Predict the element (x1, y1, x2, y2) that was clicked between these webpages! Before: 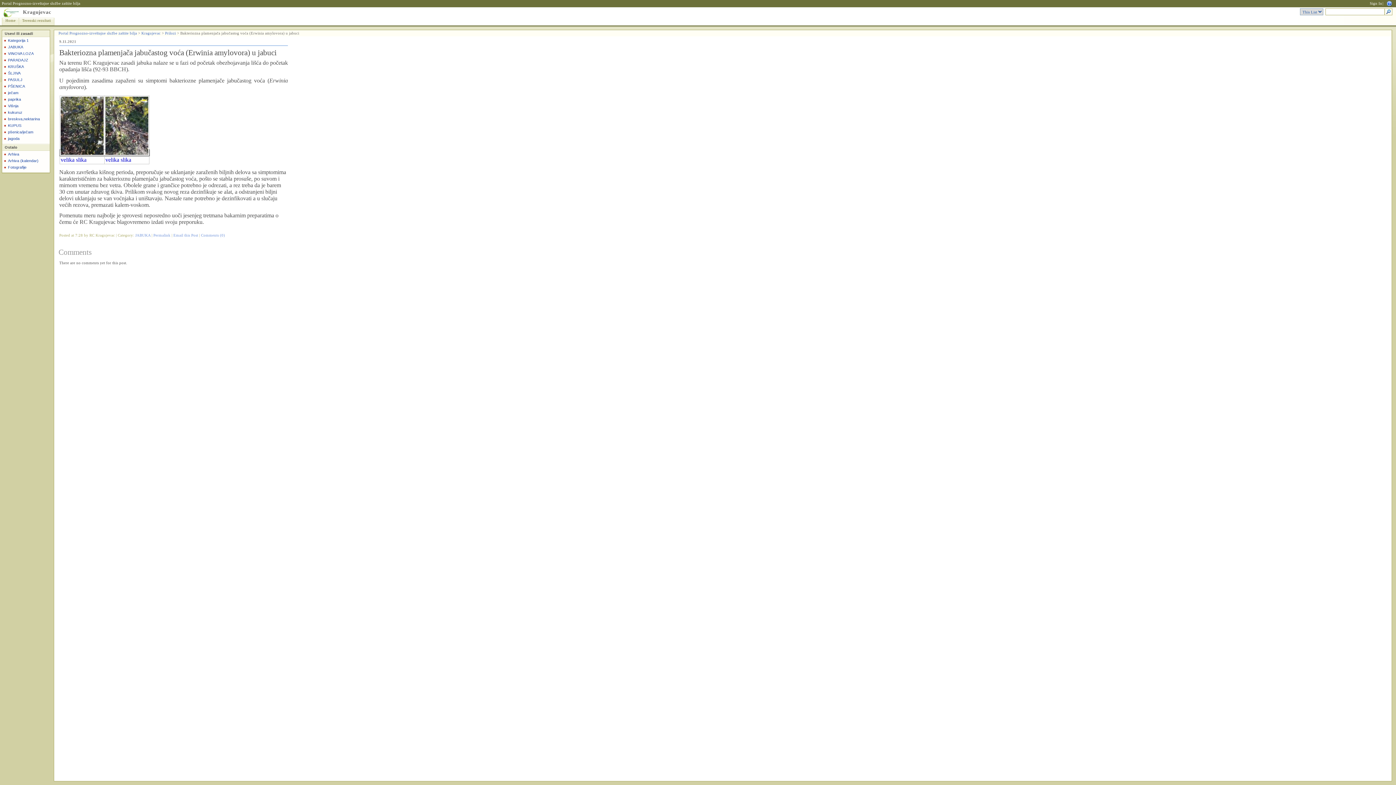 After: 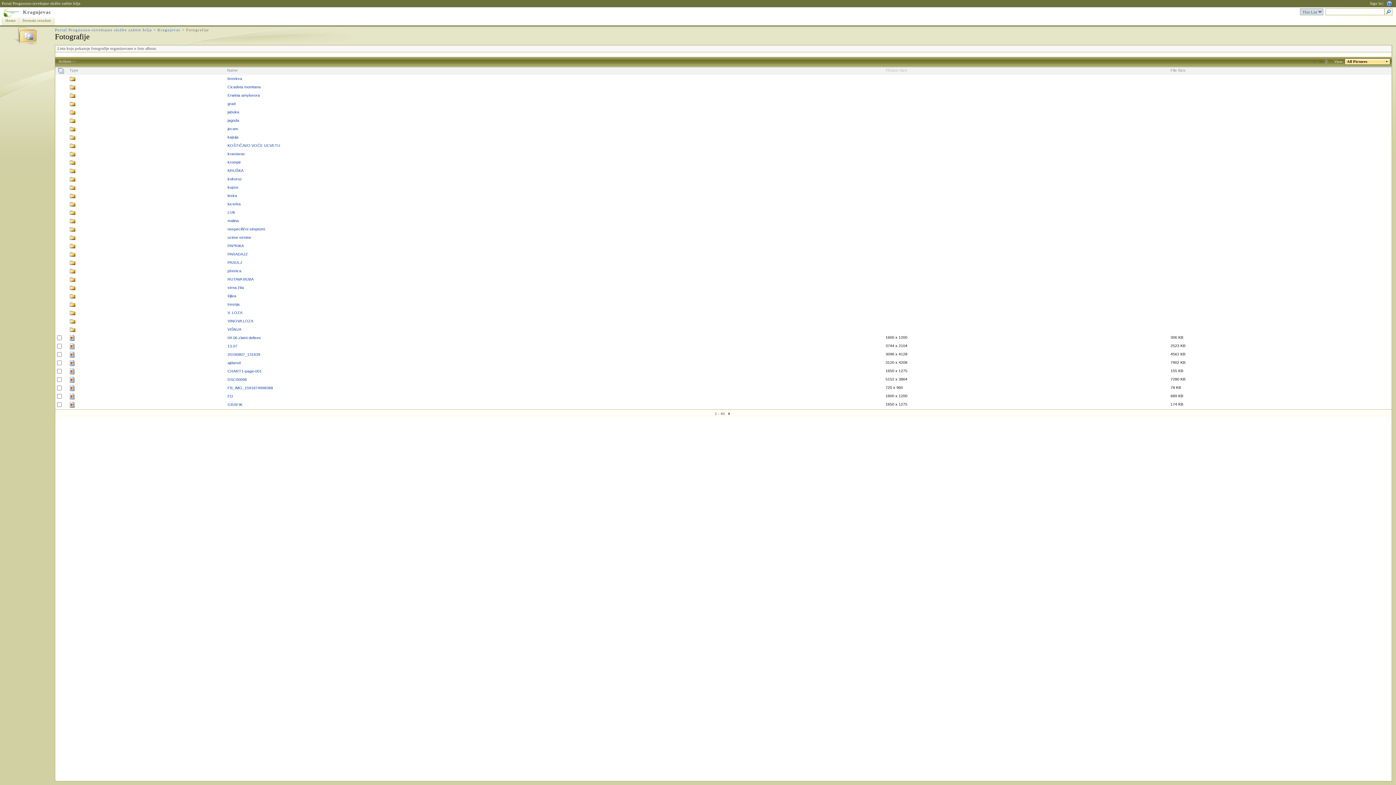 Action: label: Fotografije bbox: (2, 164, 49, 170)